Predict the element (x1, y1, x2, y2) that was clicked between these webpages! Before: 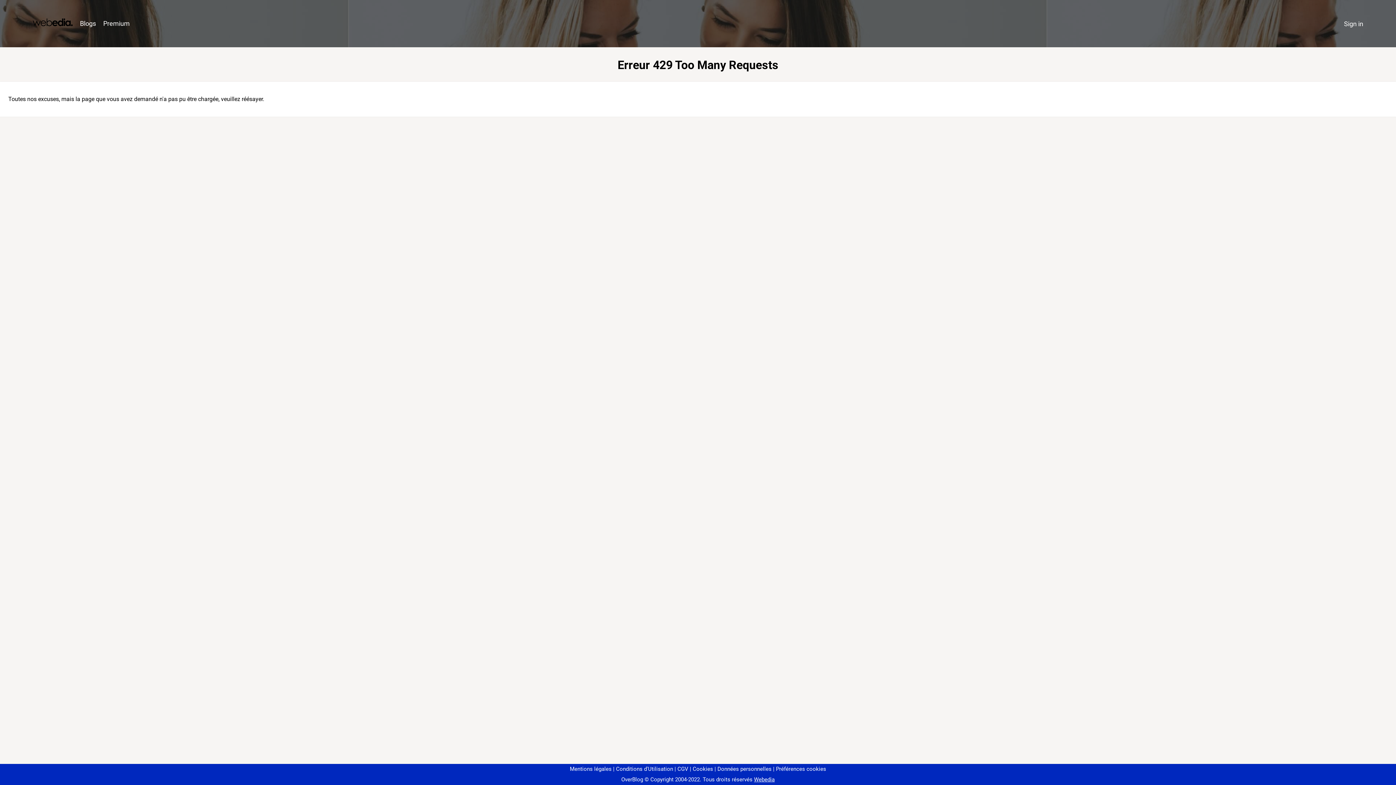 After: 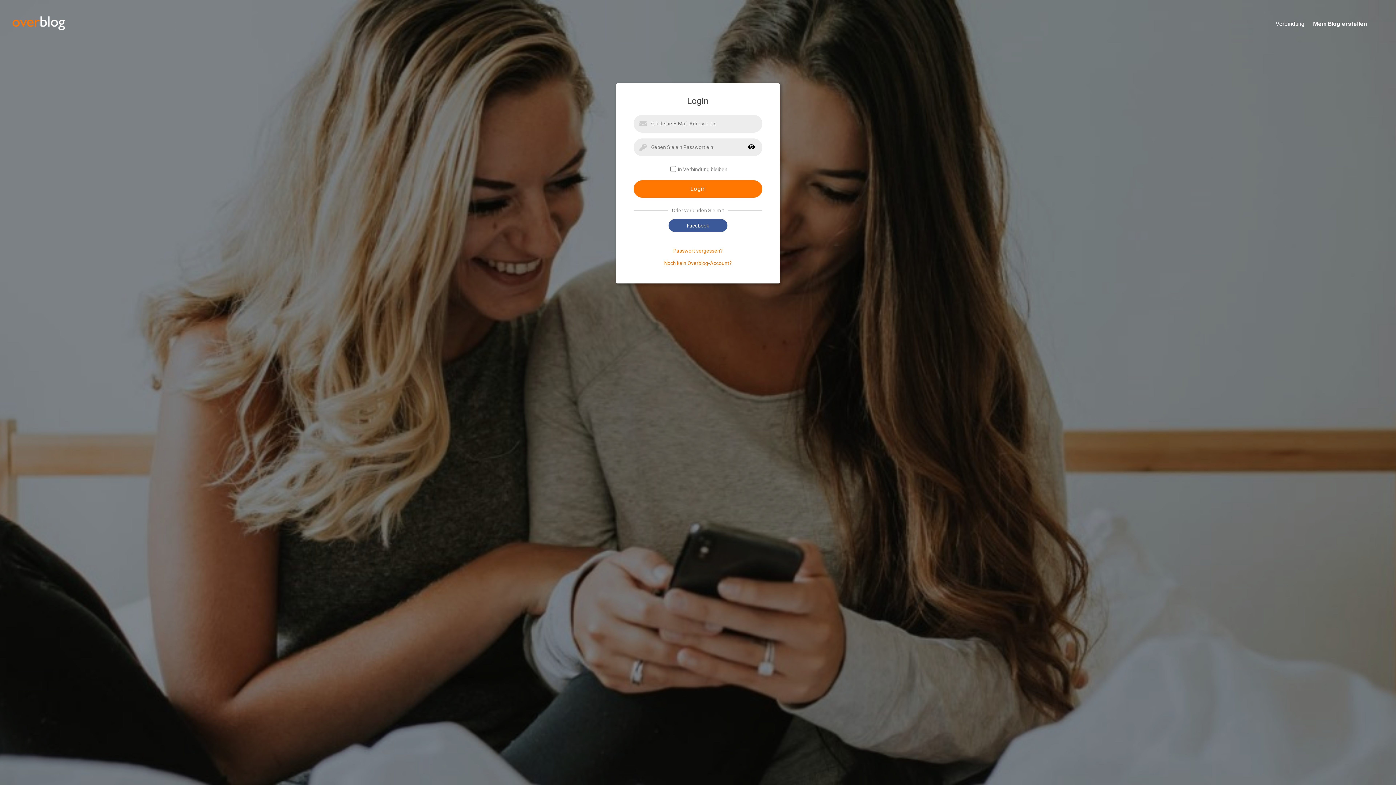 Action: bbox: (1340, 16, 1367, 31) label: Sign in